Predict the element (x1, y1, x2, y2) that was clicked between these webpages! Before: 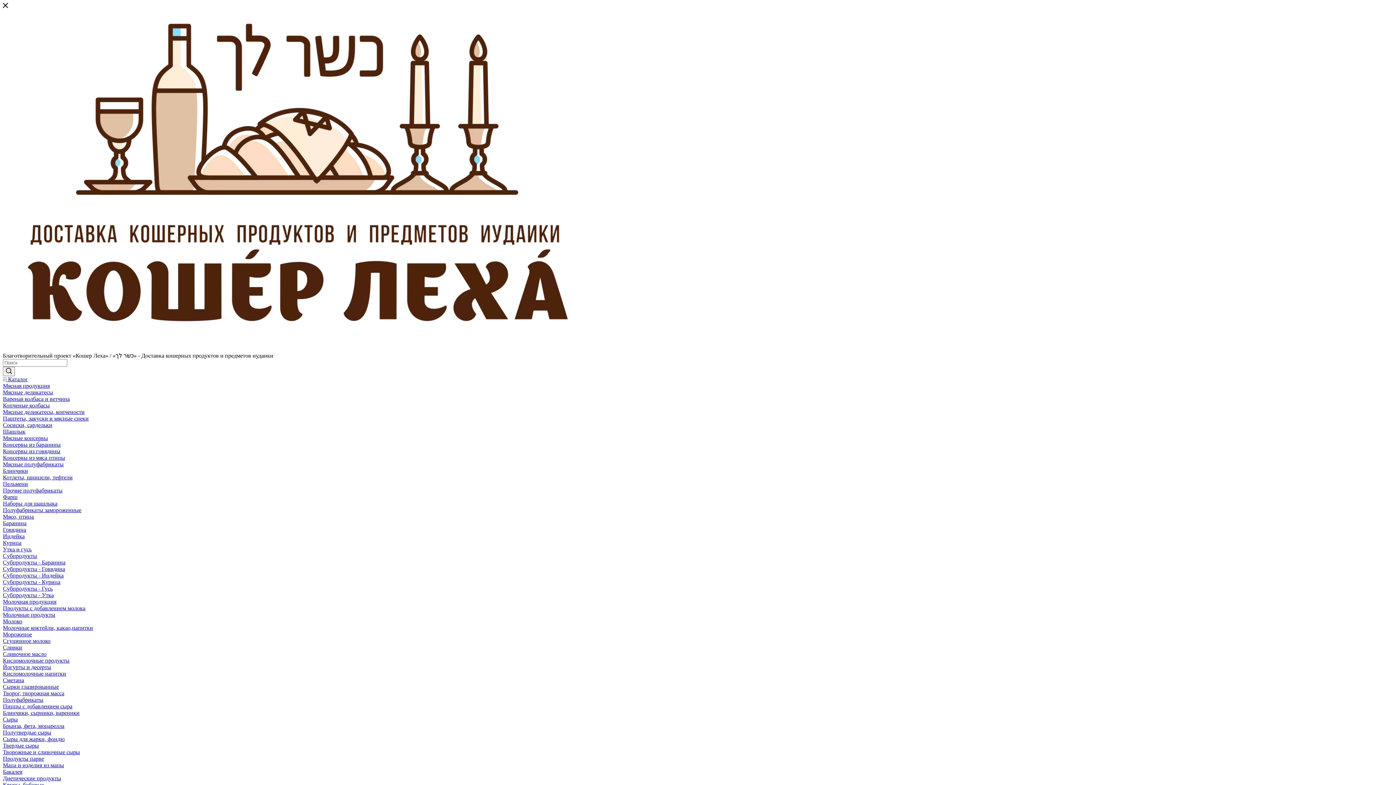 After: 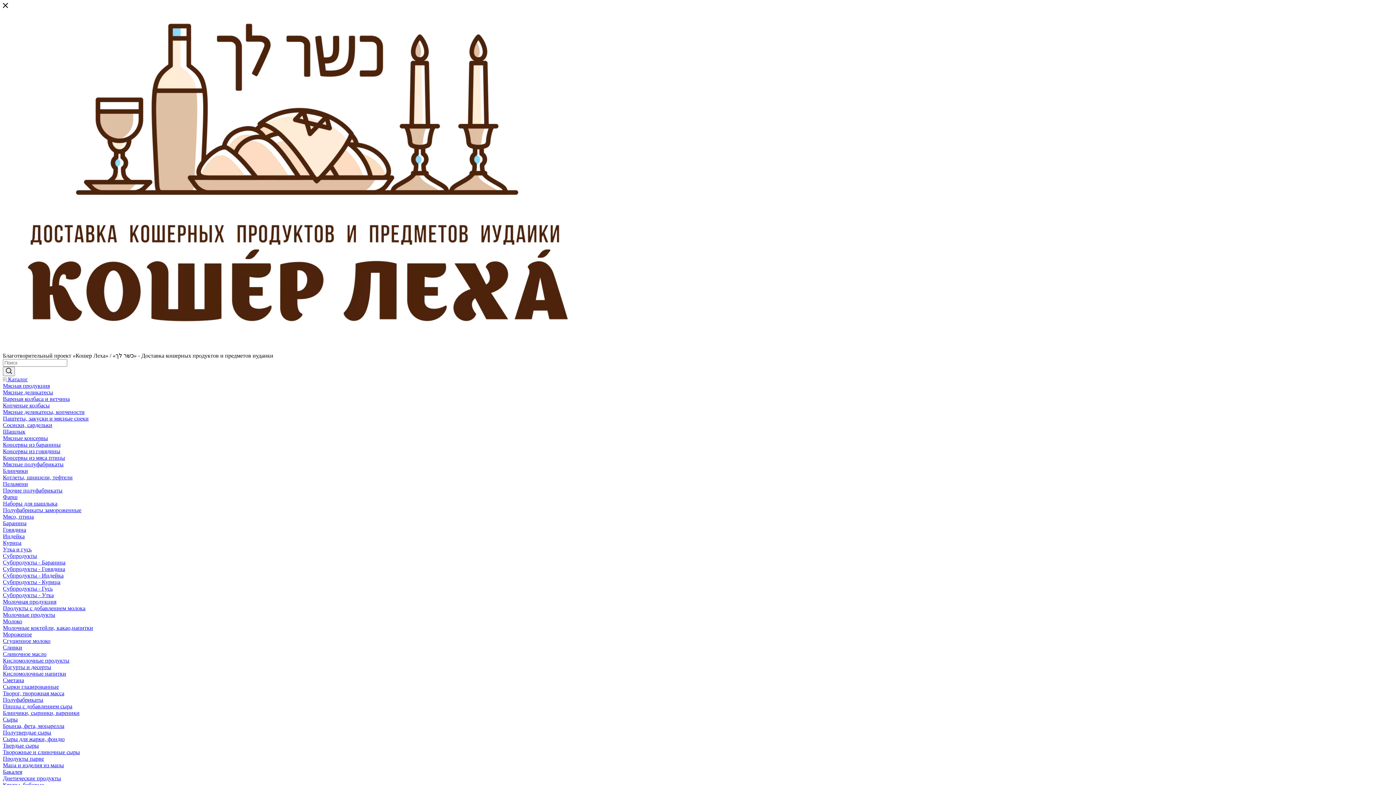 Action: bbox: (2, 677, 24, 683) label: Сметана